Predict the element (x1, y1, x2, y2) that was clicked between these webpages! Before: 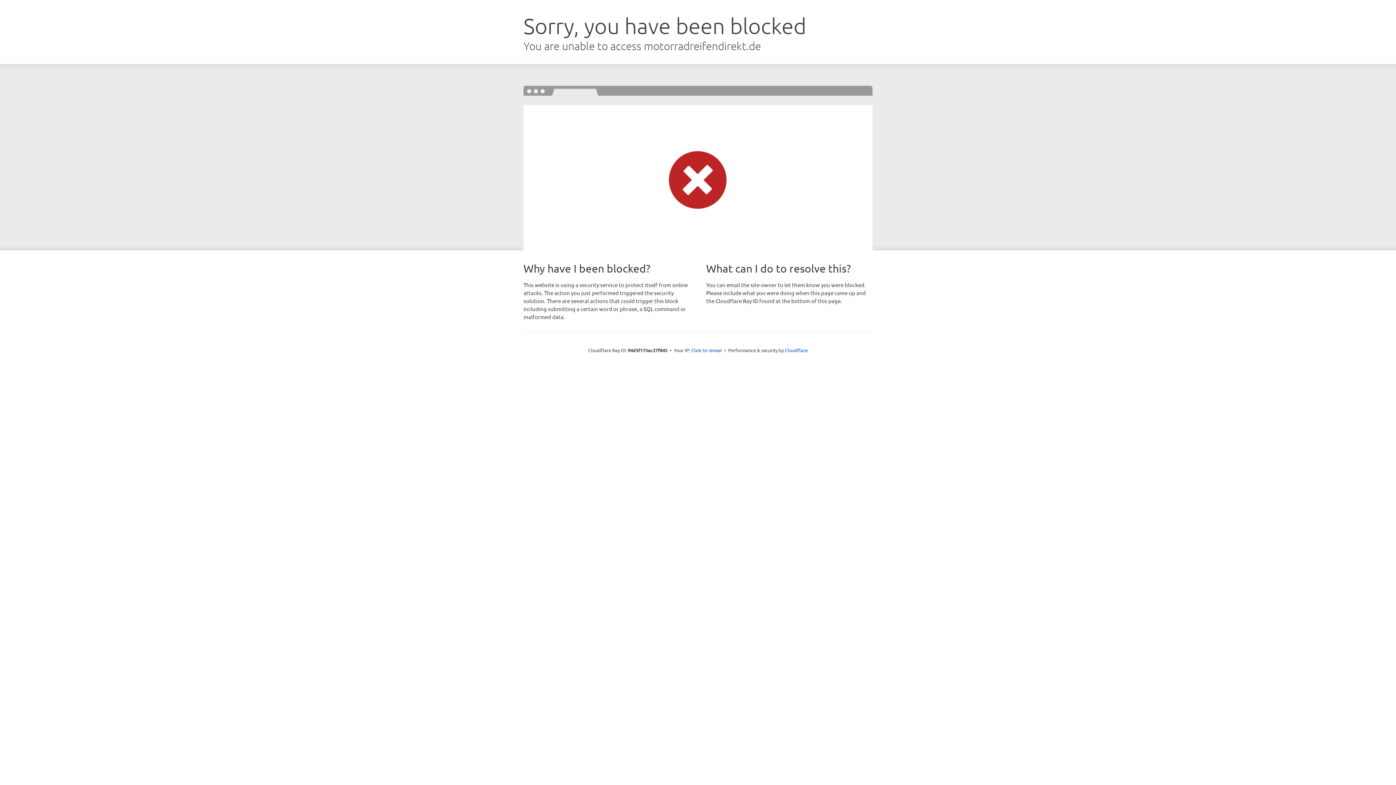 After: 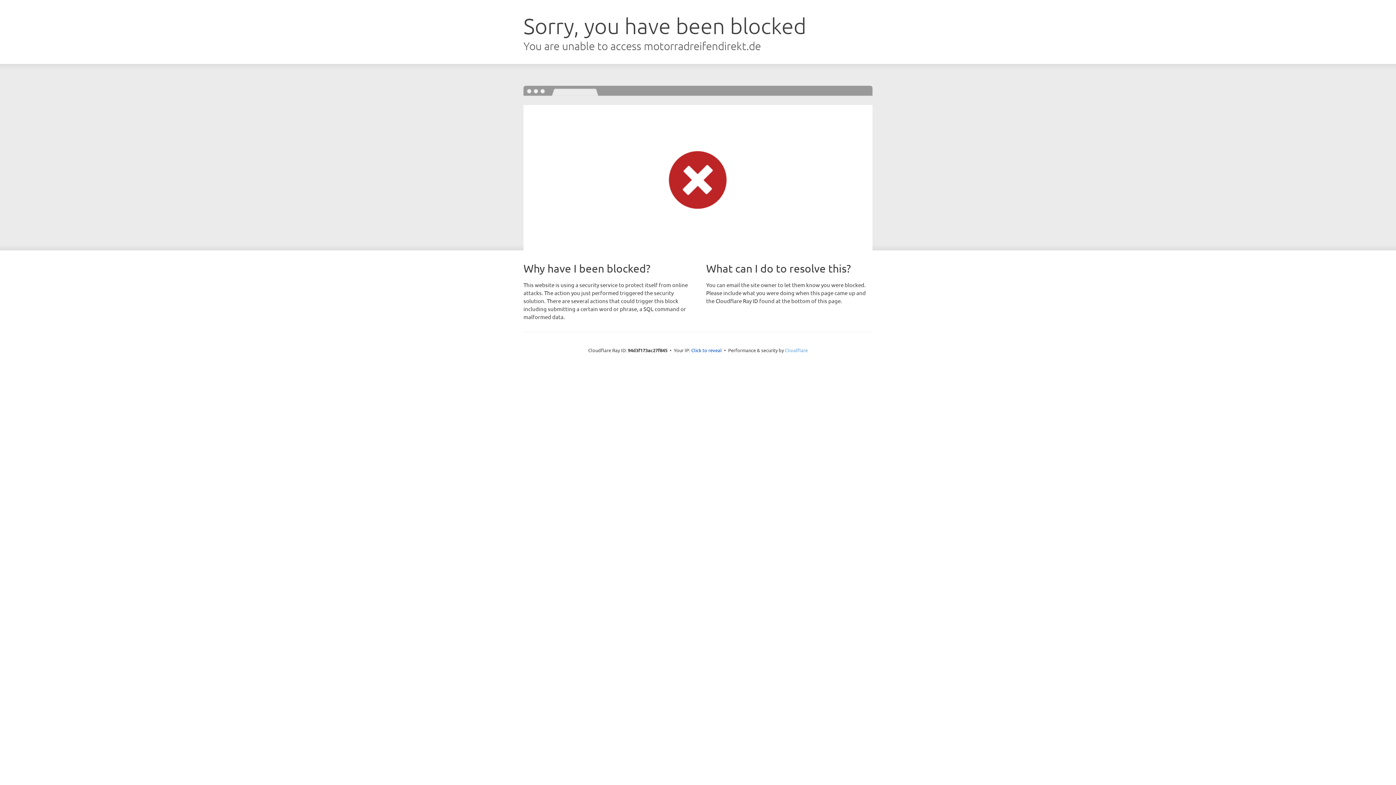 Action: label: Cloudflare bbox: (785, 347, 808, 353)